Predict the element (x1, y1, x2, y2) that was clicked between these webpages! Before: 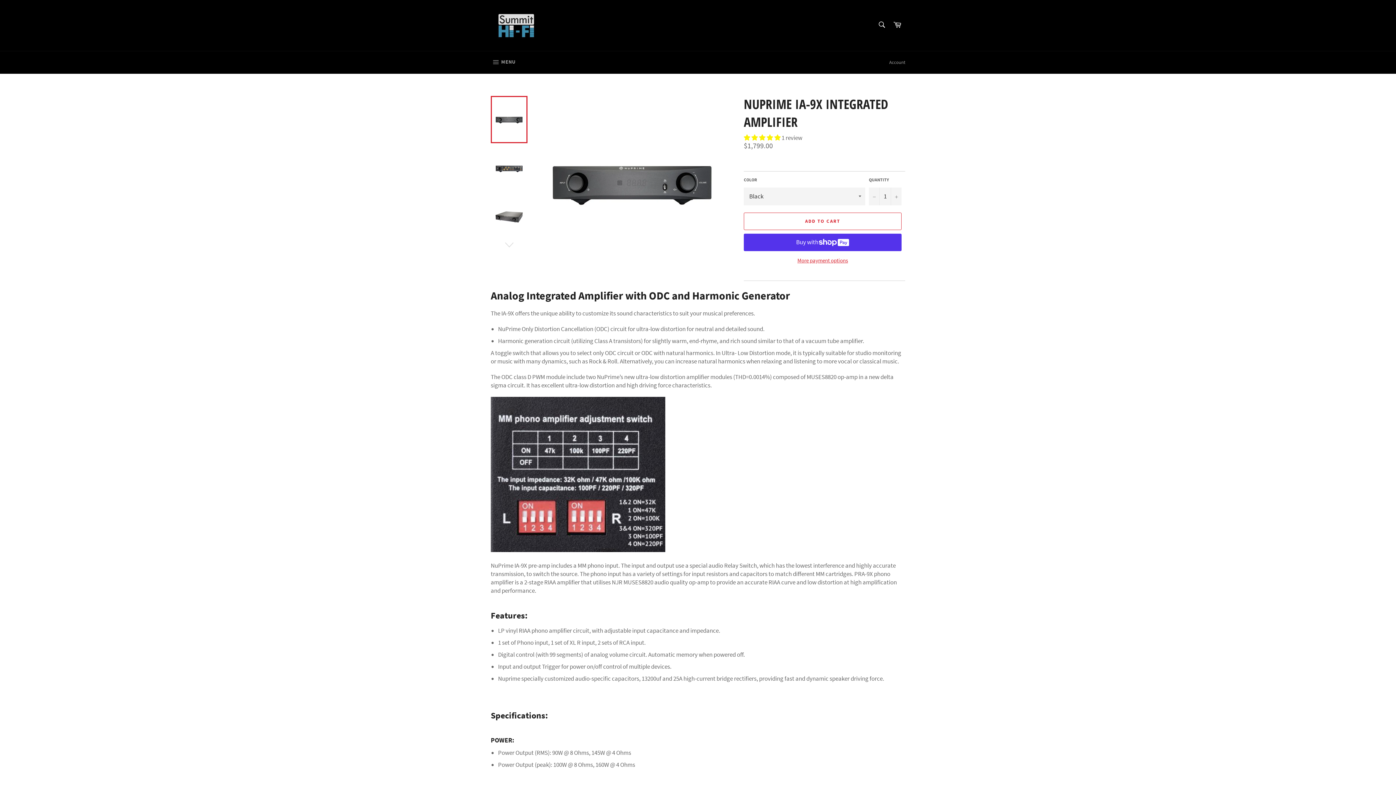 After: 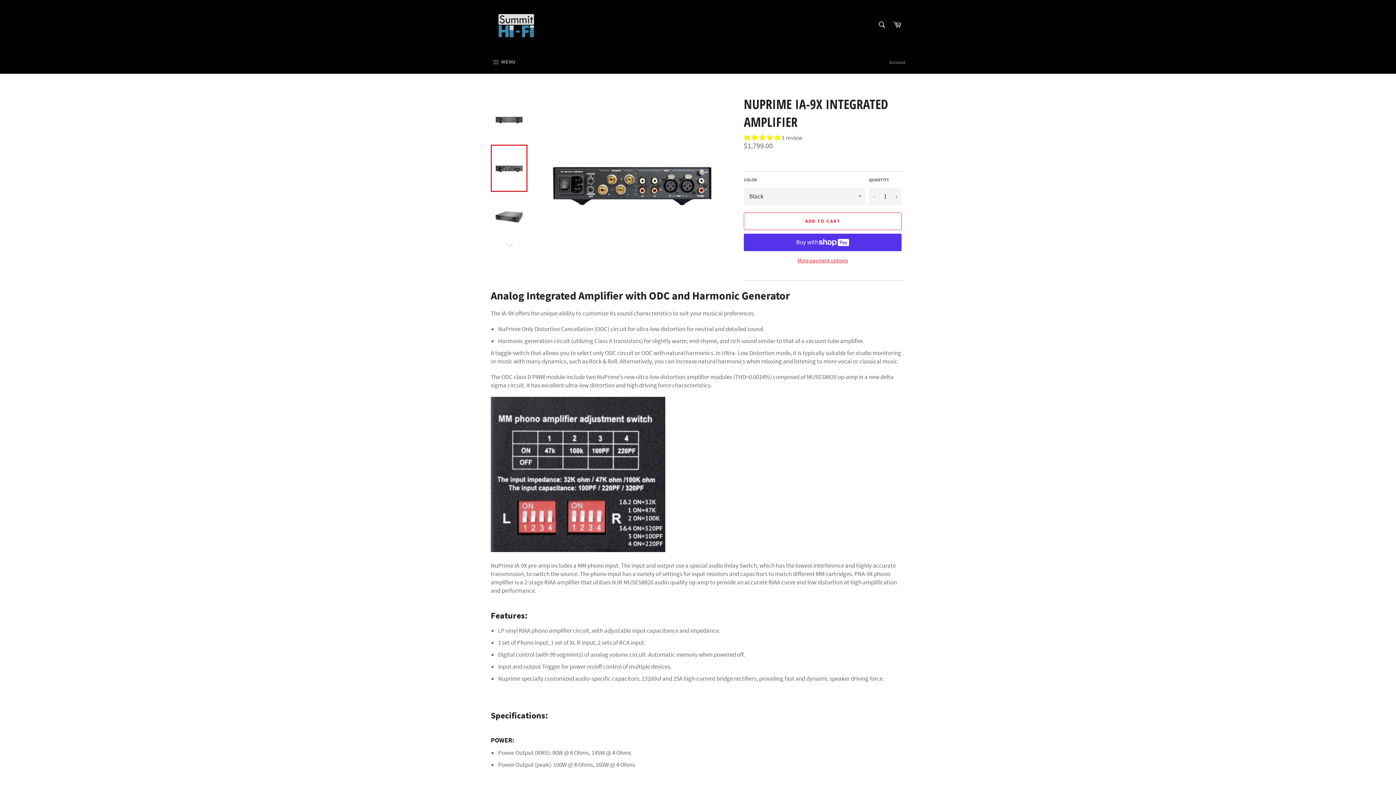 Action: bbox: (490, 144, 527, 192)